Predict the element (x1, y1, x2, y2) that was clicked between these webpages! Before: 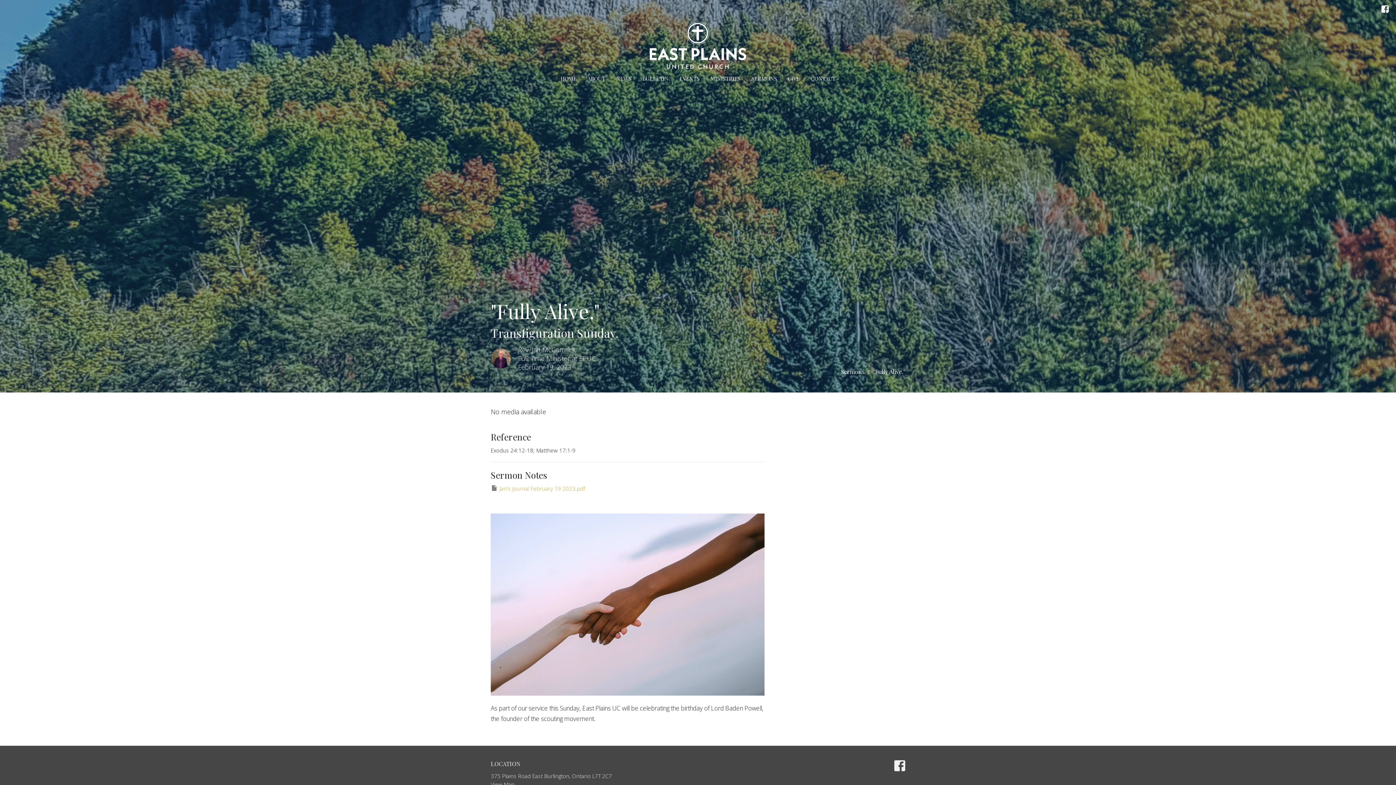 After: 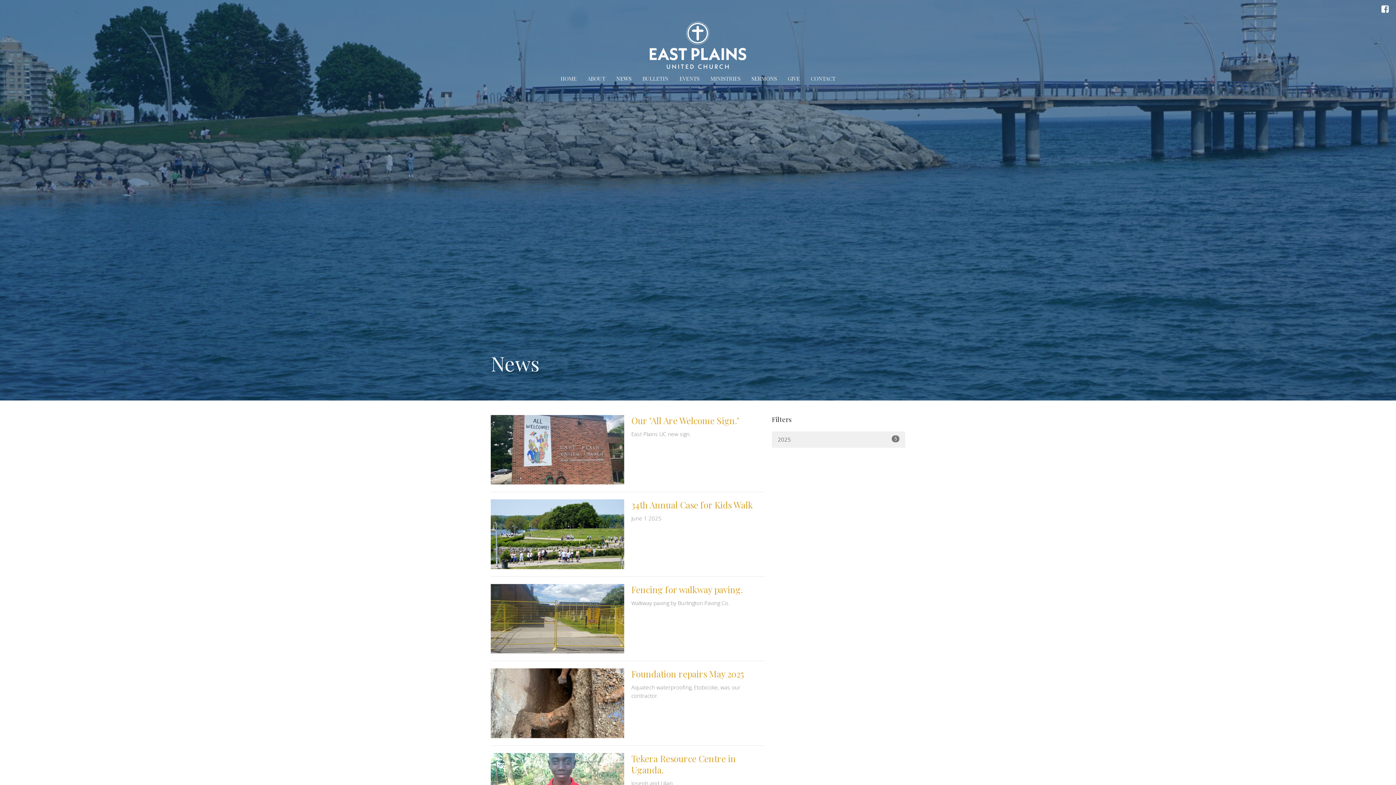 Action: label: NEWS bbox: (616, 72, 631, 84)